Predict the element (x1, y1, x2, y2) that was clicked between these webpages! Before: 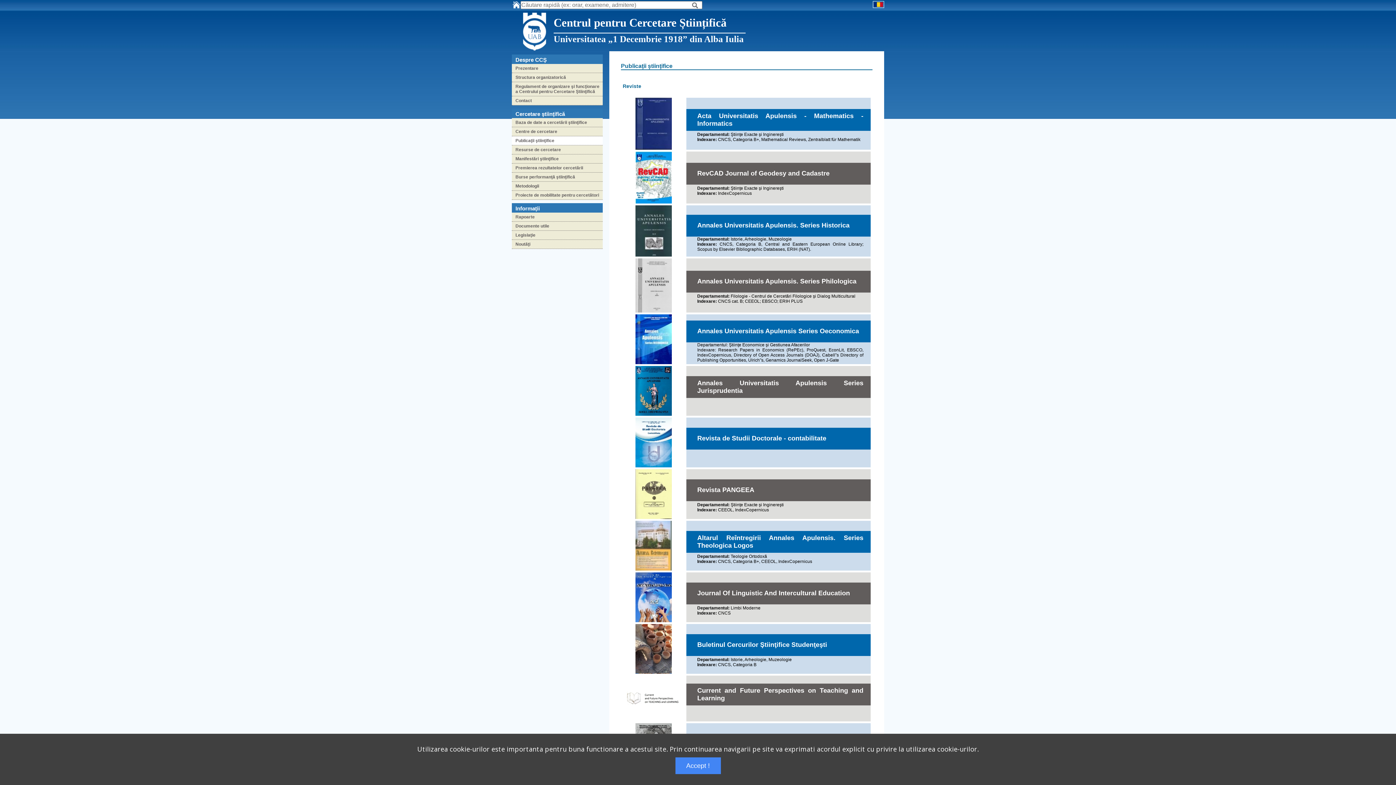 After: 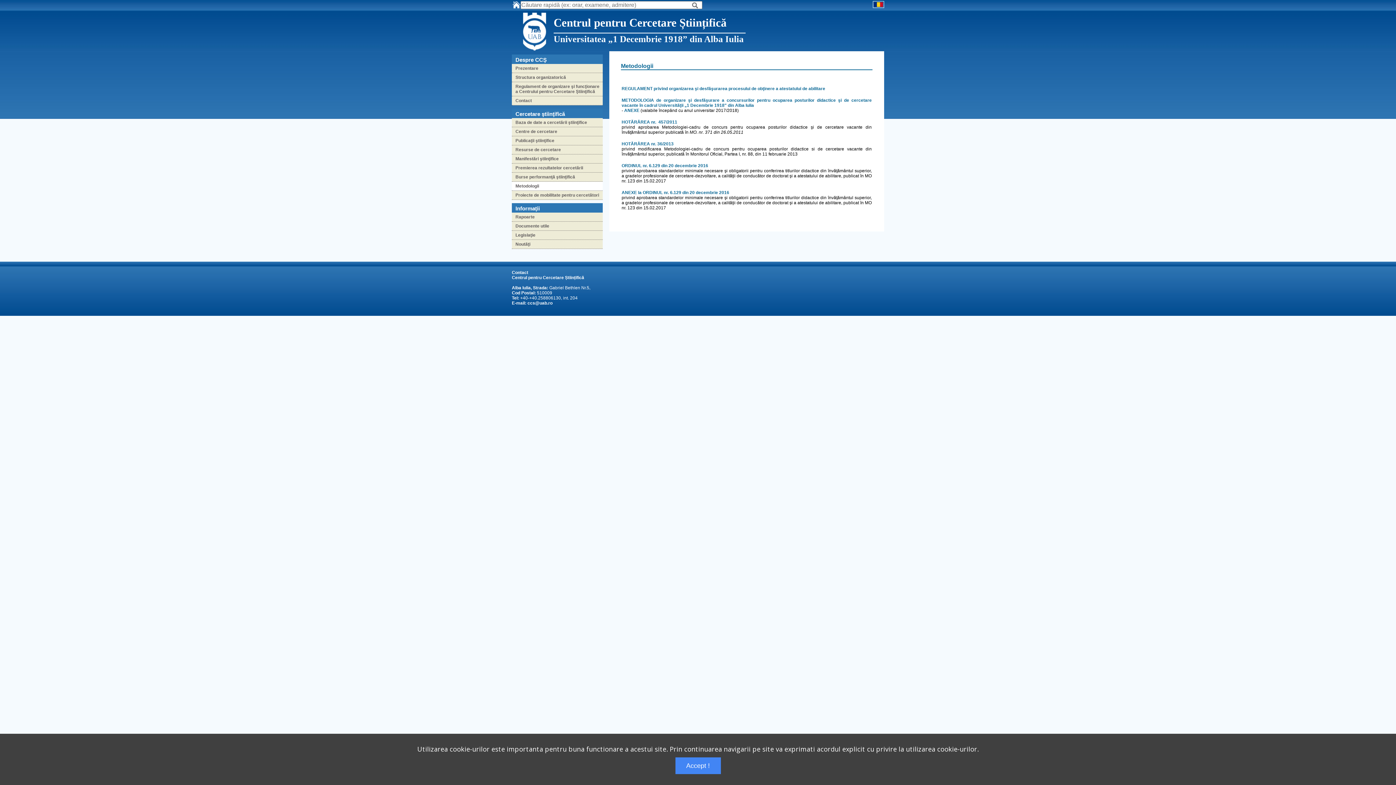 Action: bbox: (512, 181, 602, 190) label: Metodologii